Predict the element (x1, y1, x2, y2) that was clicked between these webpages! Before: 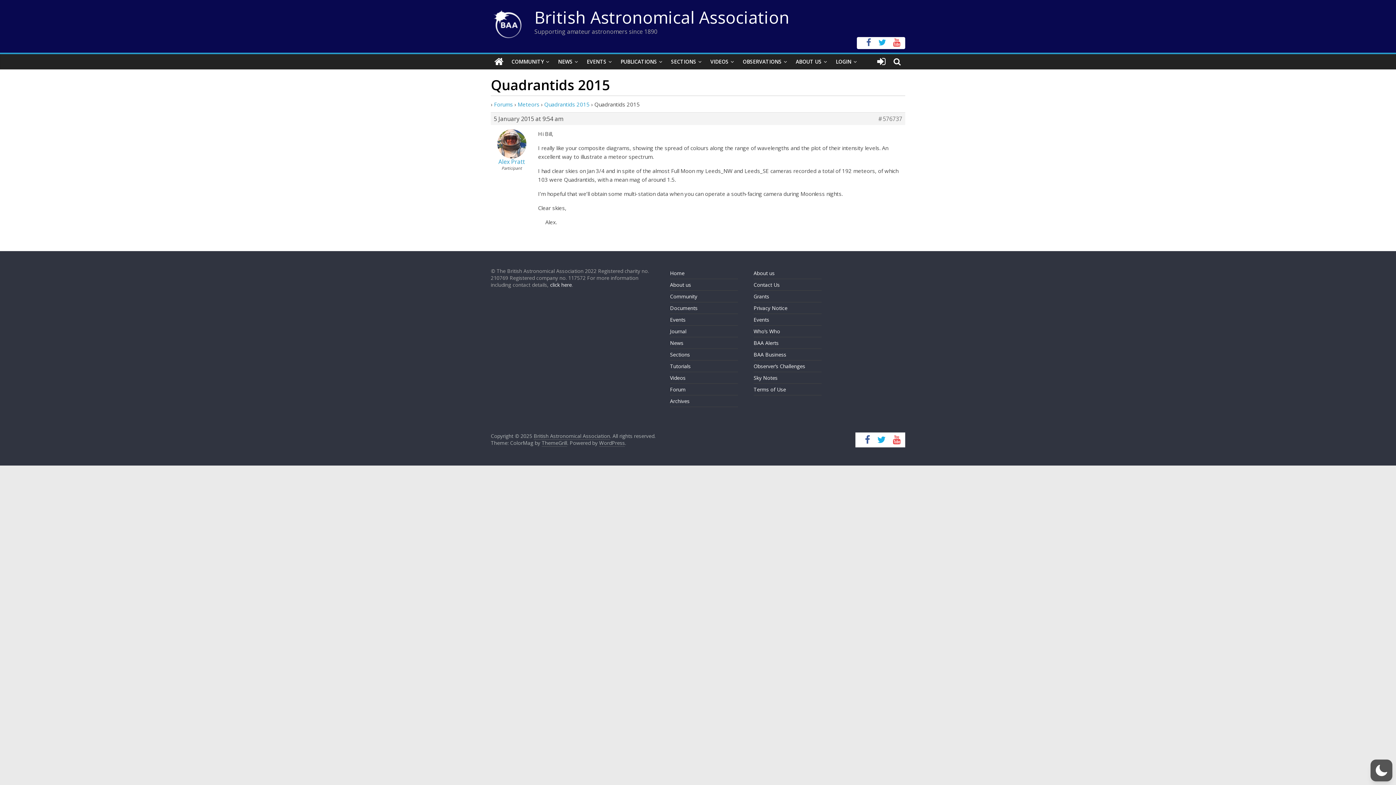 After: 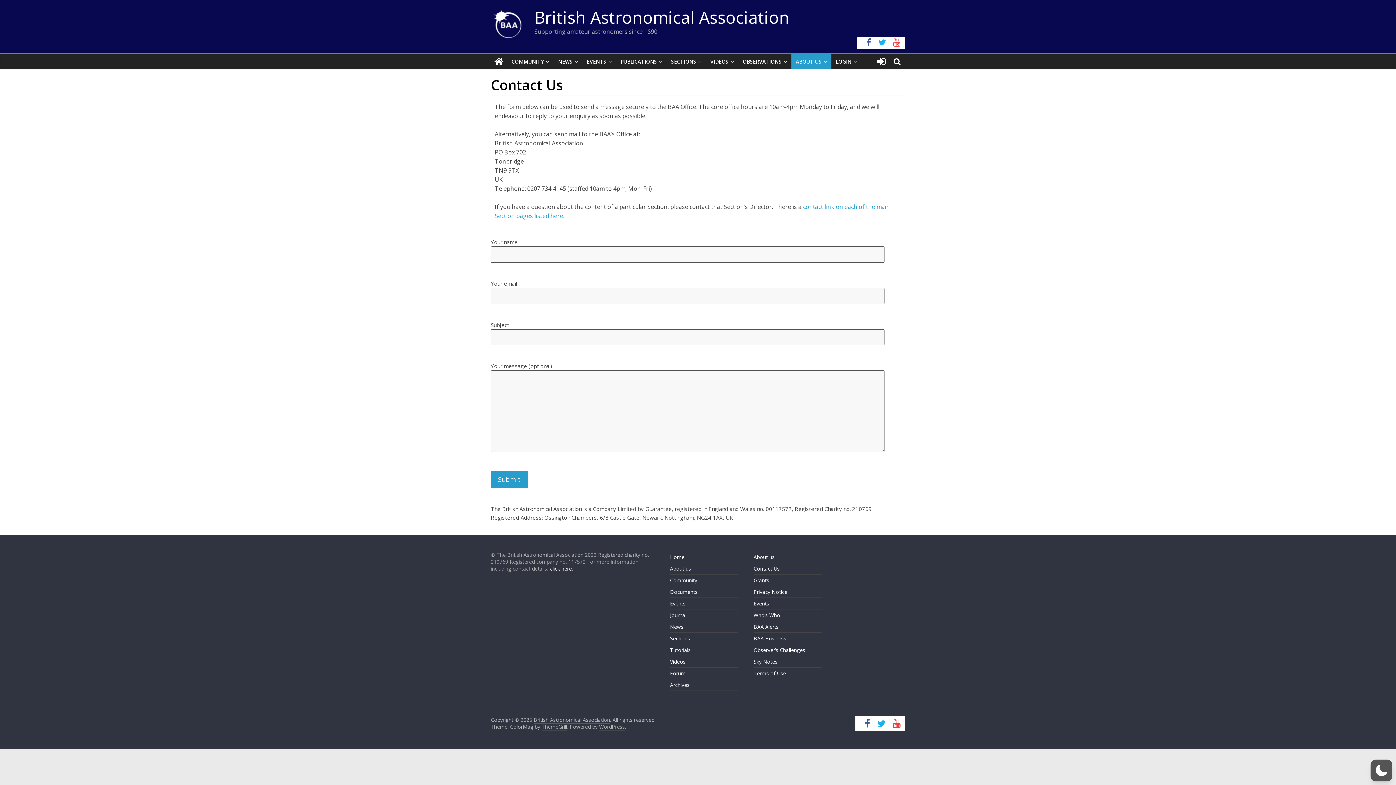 Action: label: Contact Us bbox: (753, 281, 779, 288)